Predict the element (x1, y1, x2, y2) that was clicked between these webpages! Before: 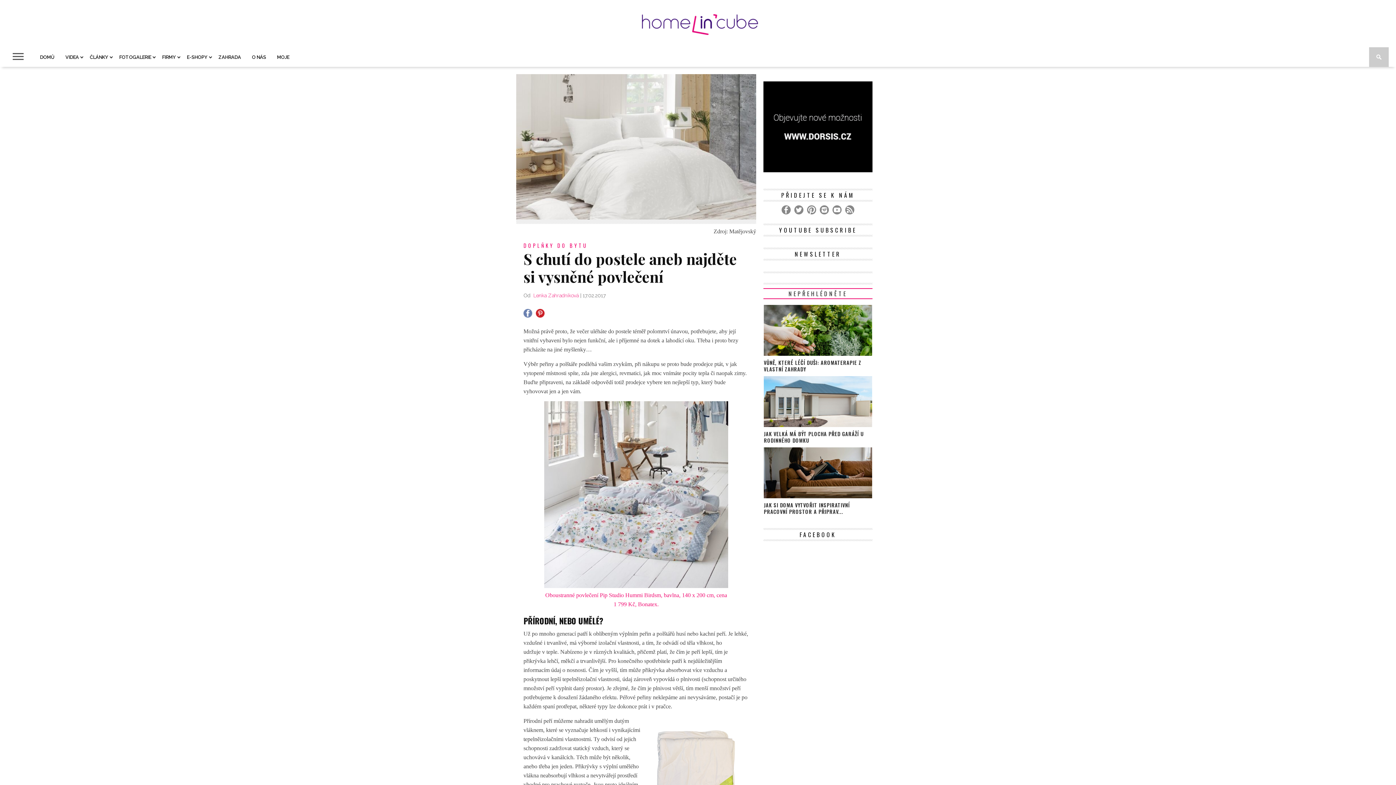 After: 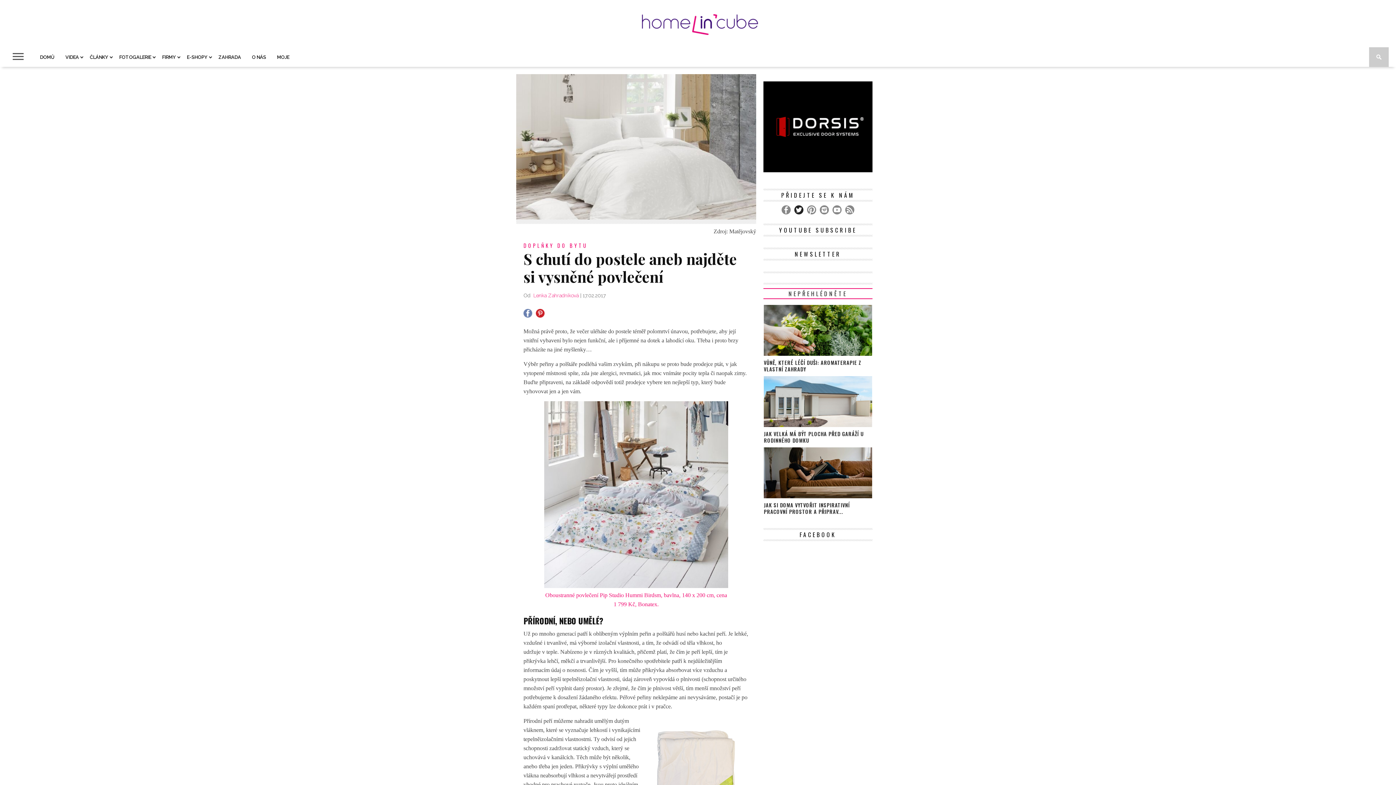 Action: label: Twitter bbox: (794, 205, 803, 214)